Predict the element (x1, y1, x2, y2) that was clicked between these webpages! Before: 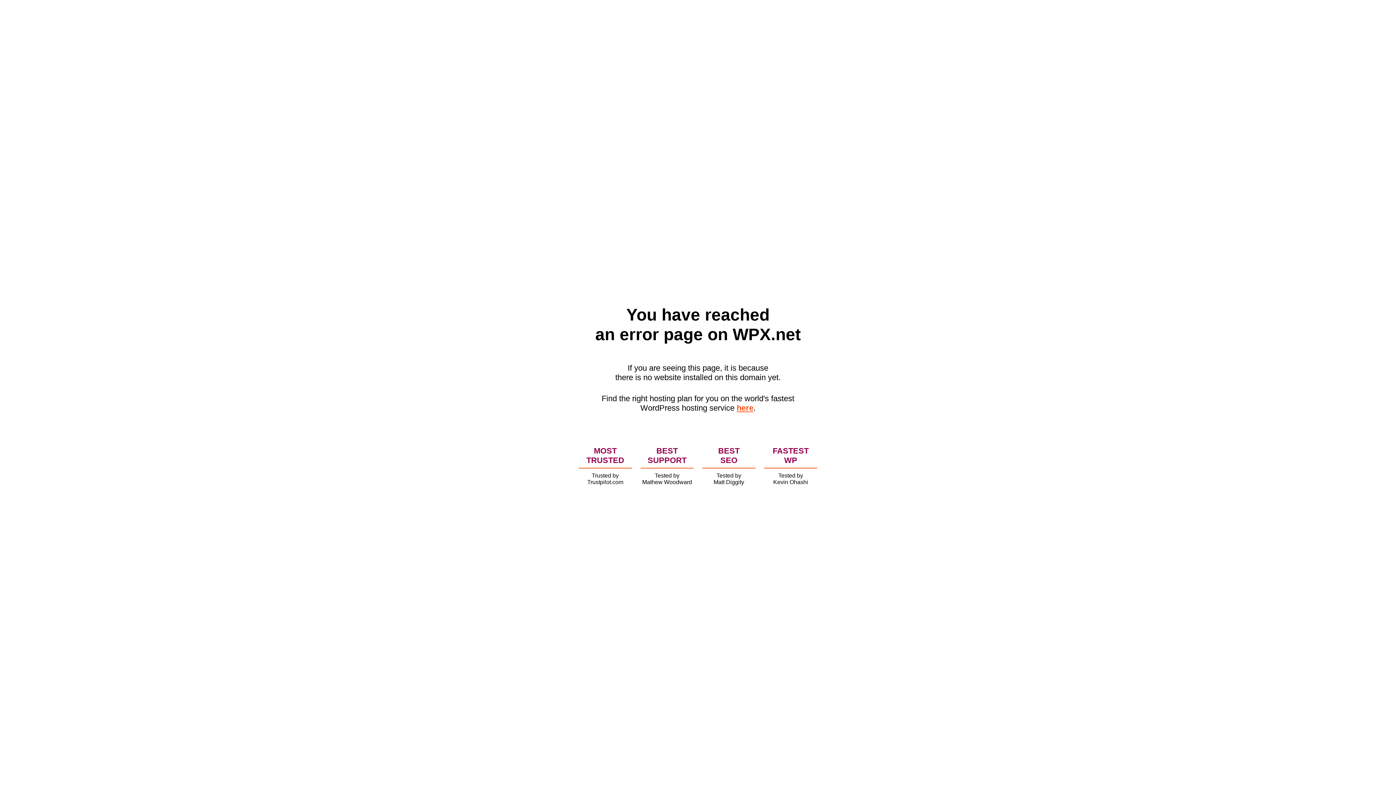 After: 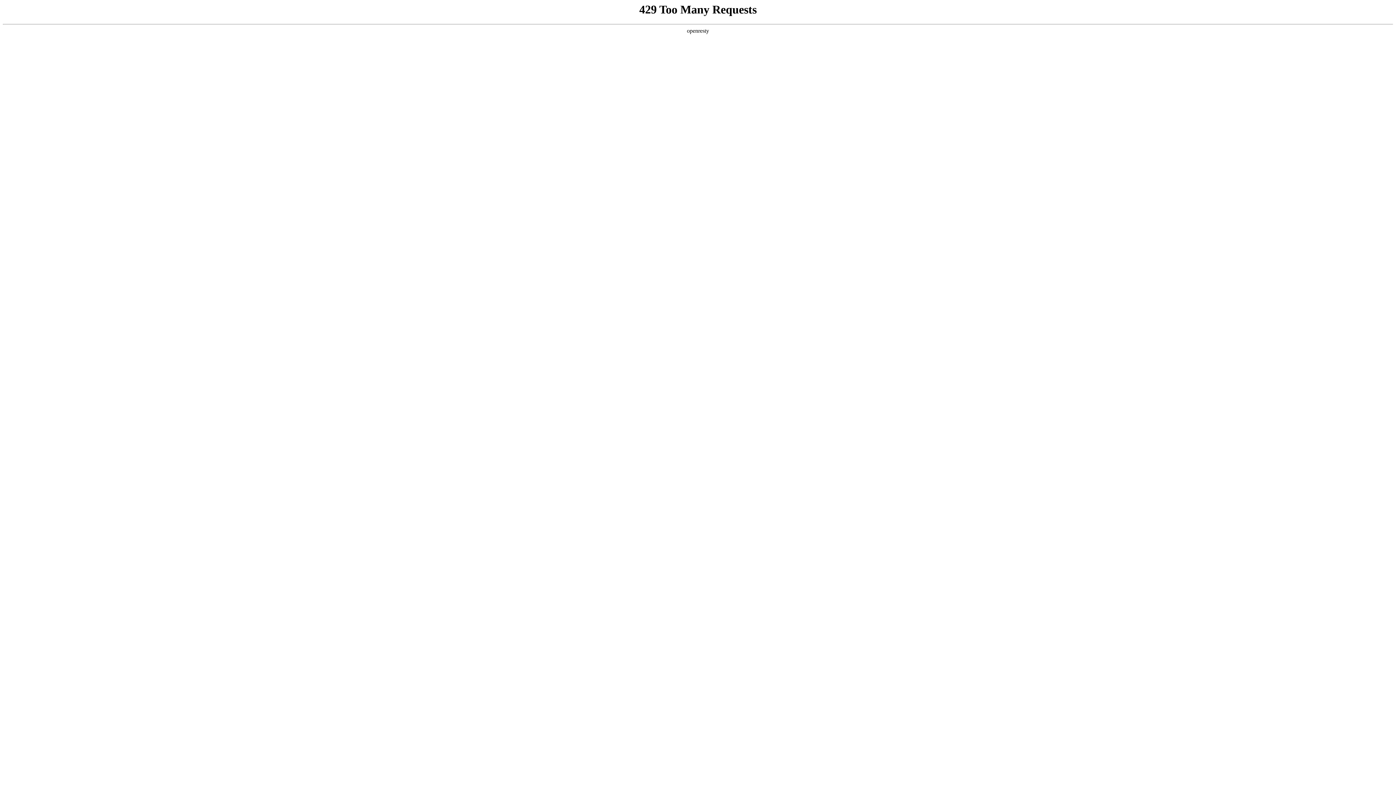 Action: label: here bbox: (736, 403, 753, 412)